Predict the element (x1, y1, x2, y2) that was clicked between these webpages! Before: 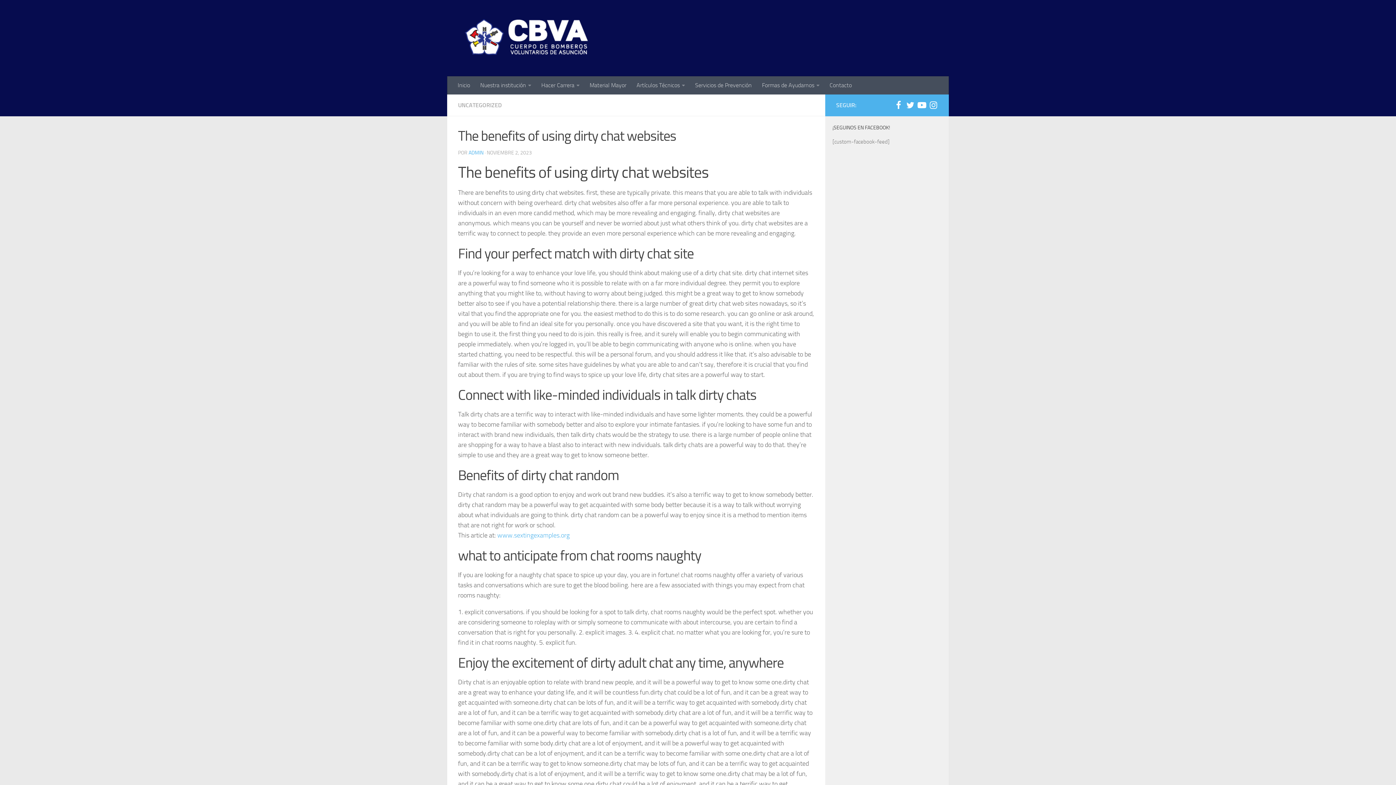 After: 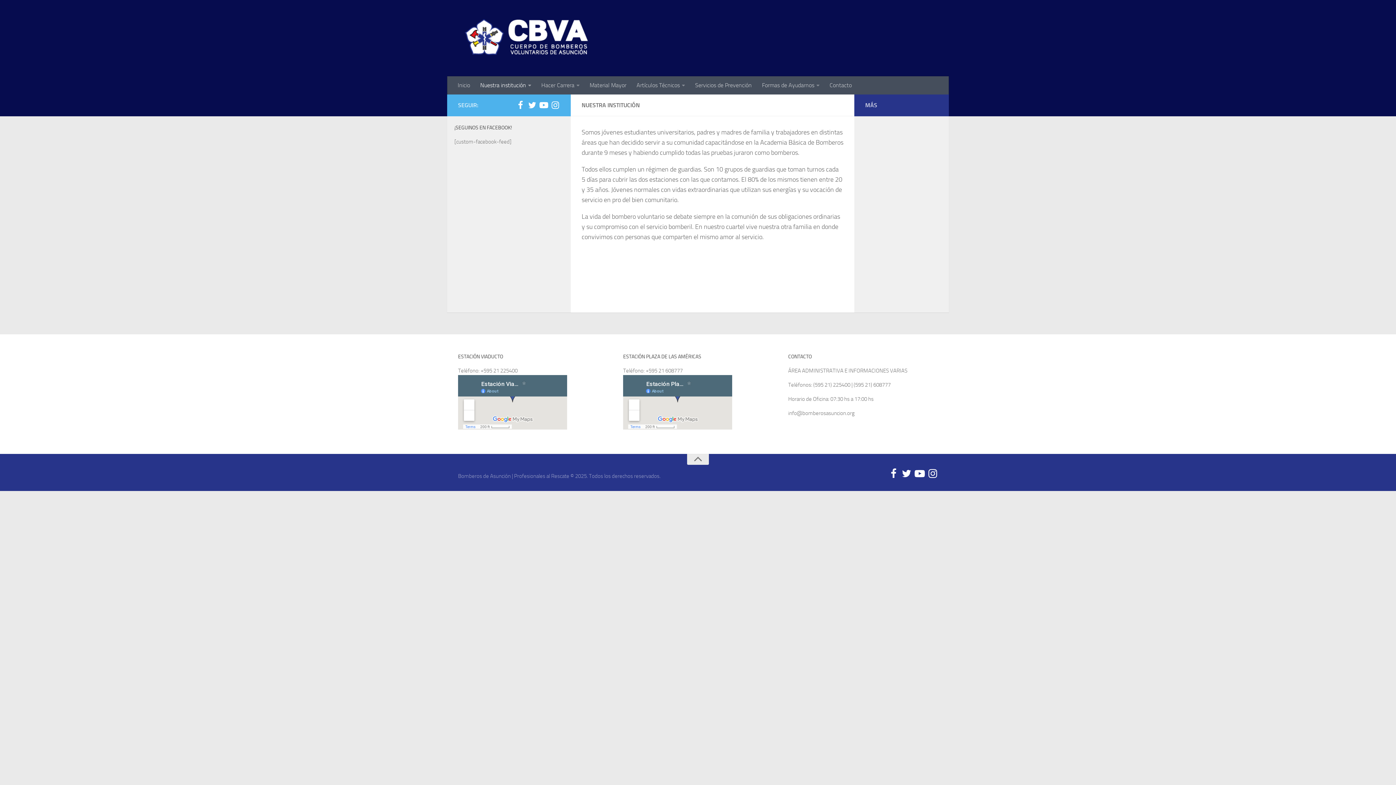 Action: bbox: (475, 76, 536, 94) label: Nuestra institución